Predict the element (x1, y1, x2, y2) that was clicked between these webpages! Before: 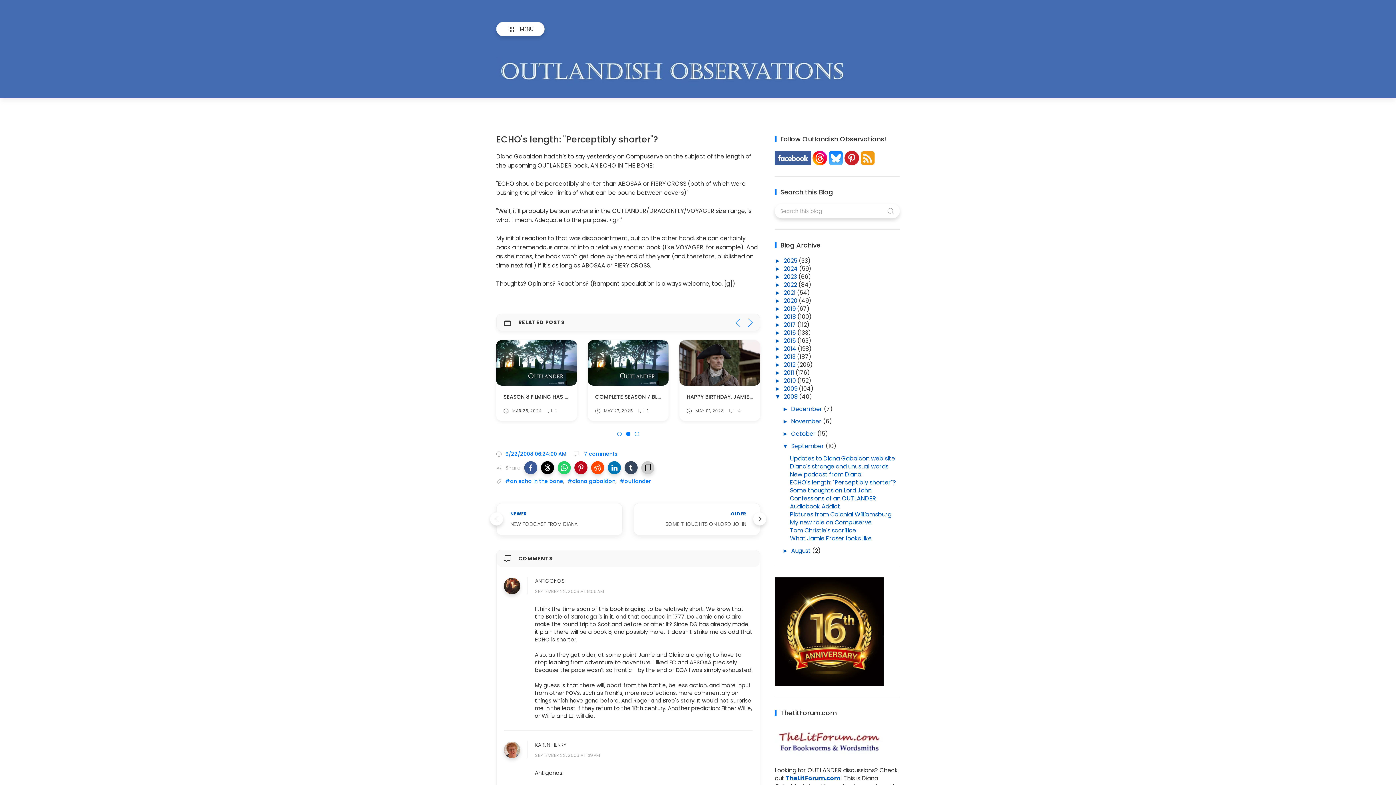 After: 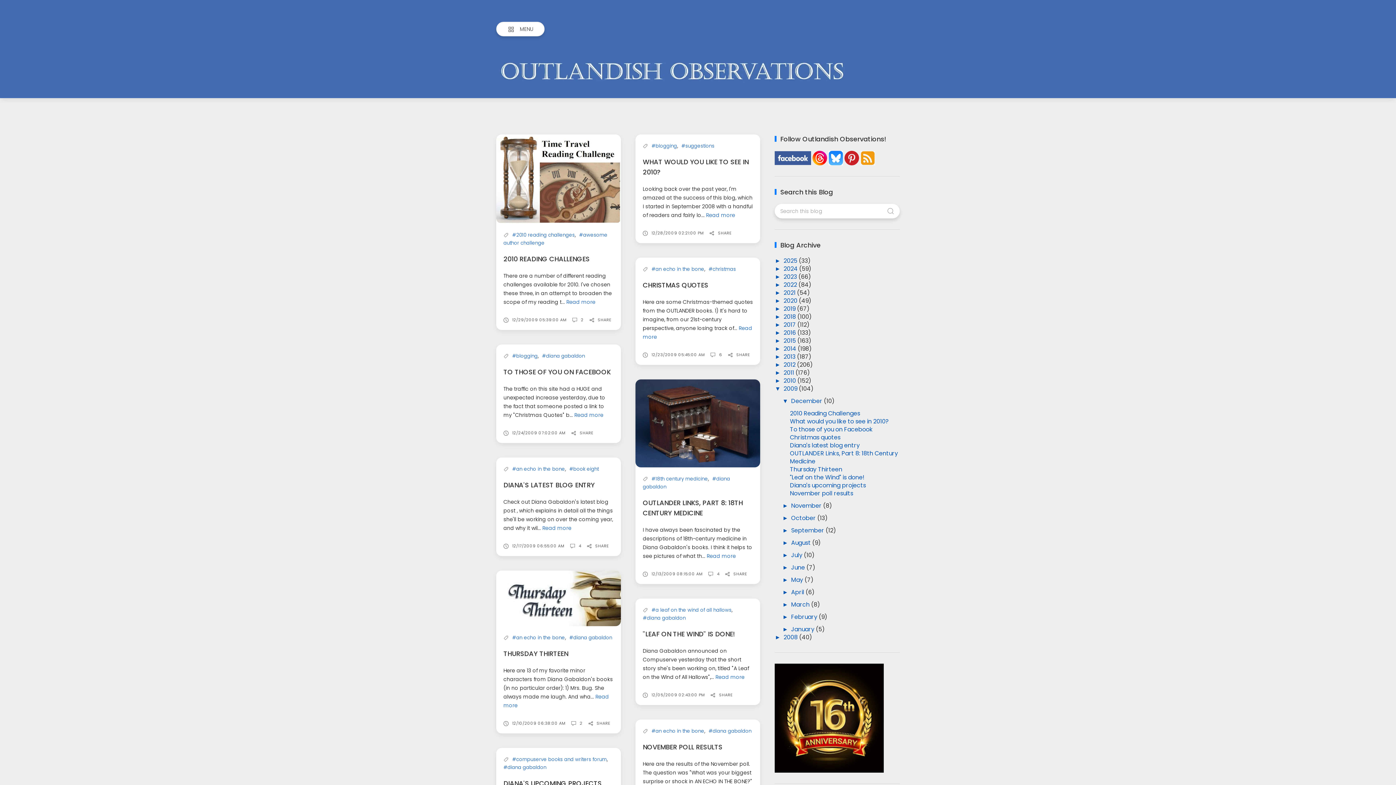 Action: label: 2009  bbox: (783, 384, 799, 393)